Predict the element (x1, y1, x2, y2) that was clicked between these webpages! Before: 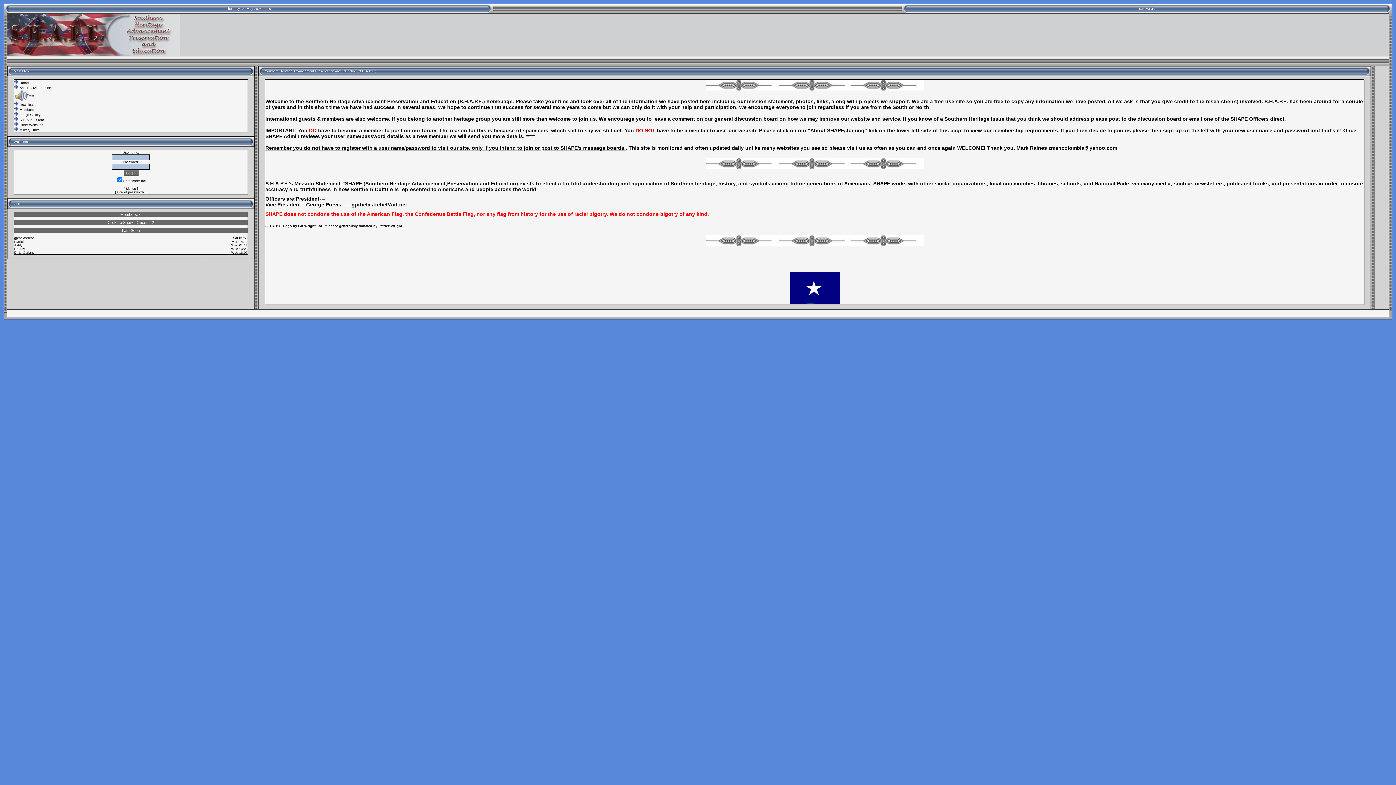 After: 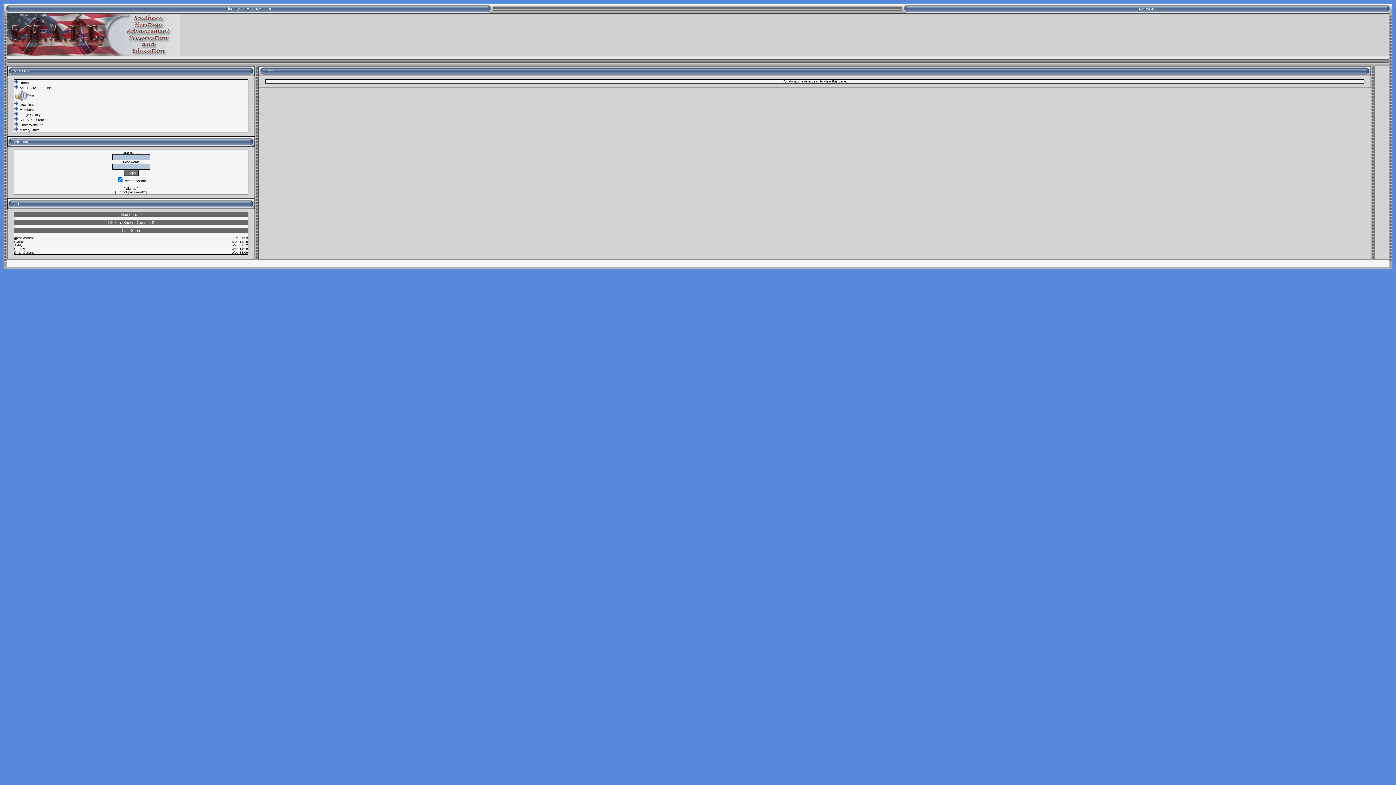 Action: label: Patrick bbox: (14, 240, 24, 243)